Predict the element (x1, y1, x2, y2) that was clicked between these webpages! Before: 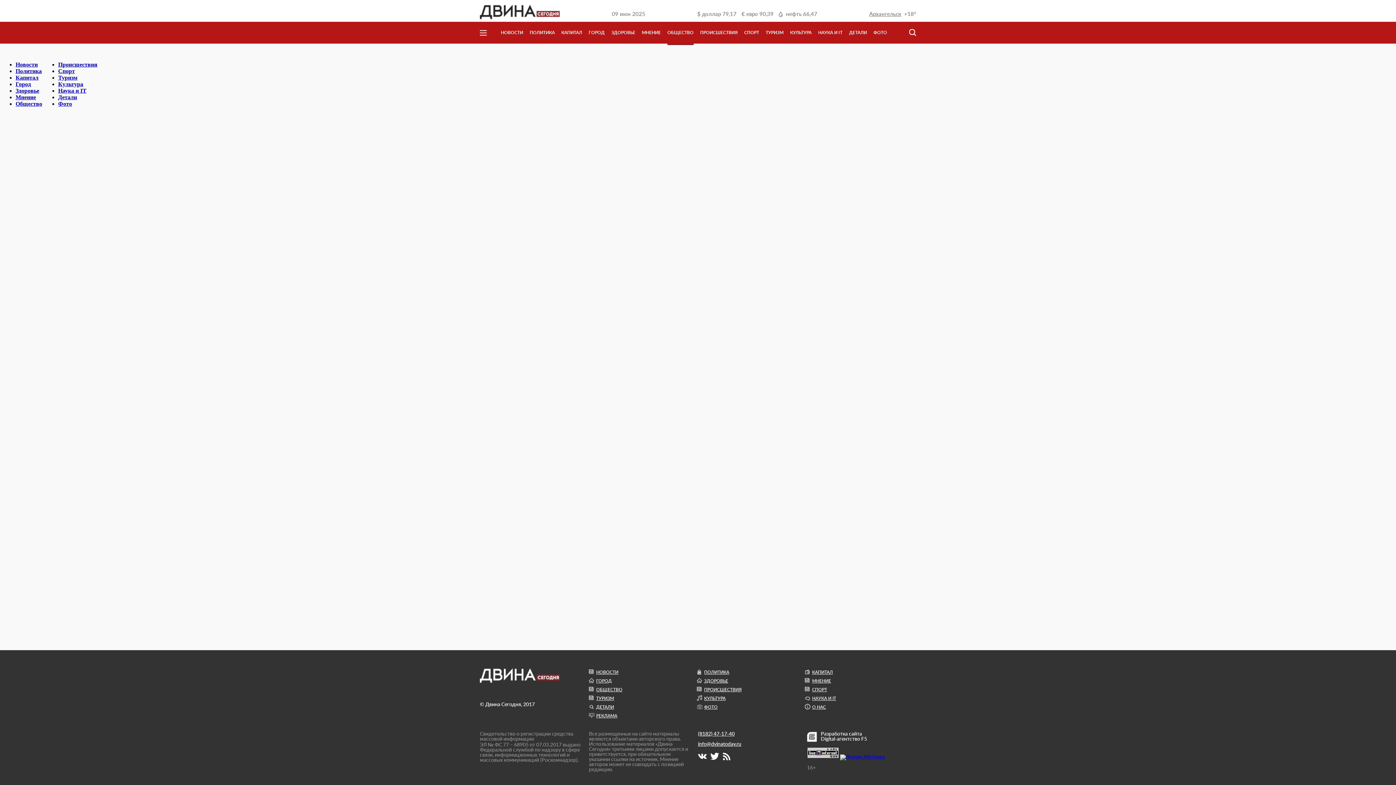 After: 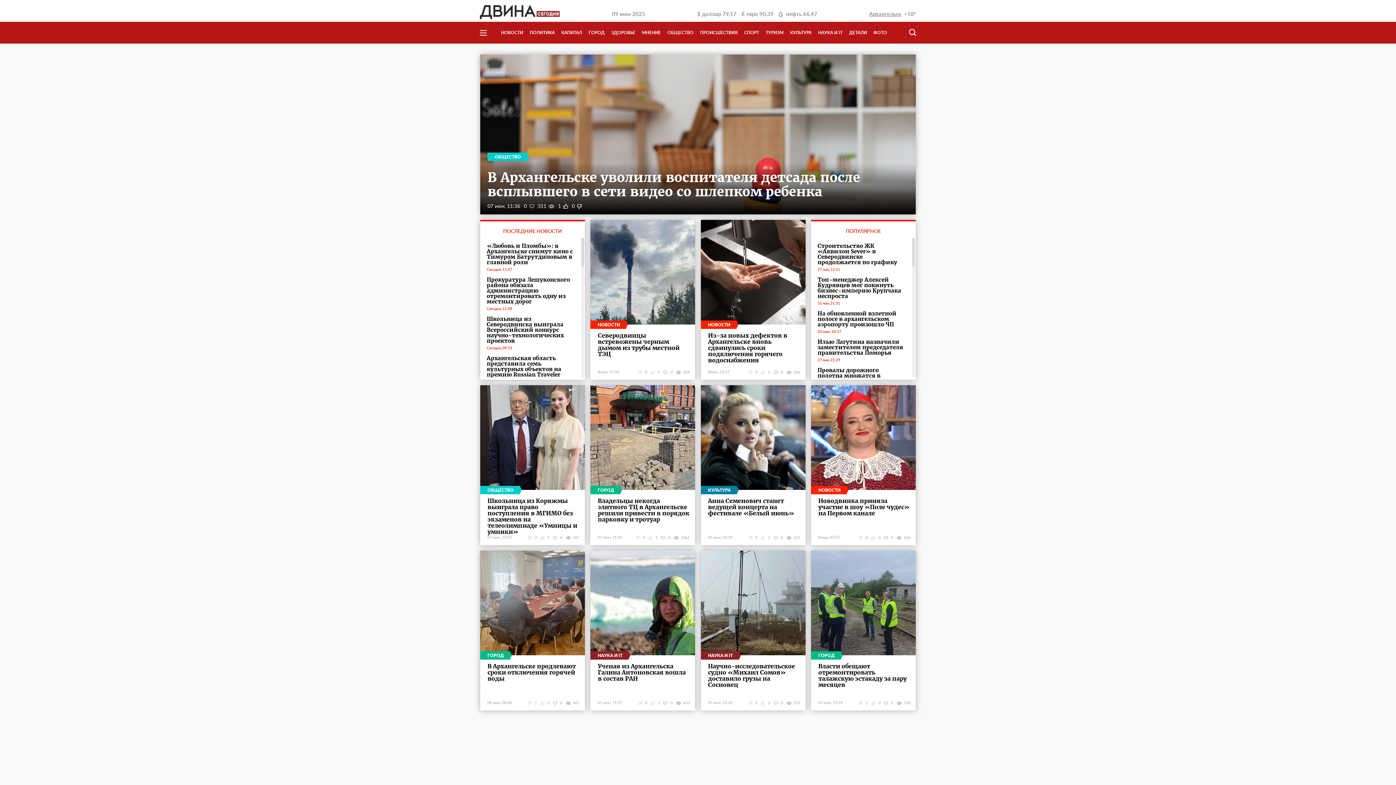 Action: bbox: (480, 4, 560, 17)